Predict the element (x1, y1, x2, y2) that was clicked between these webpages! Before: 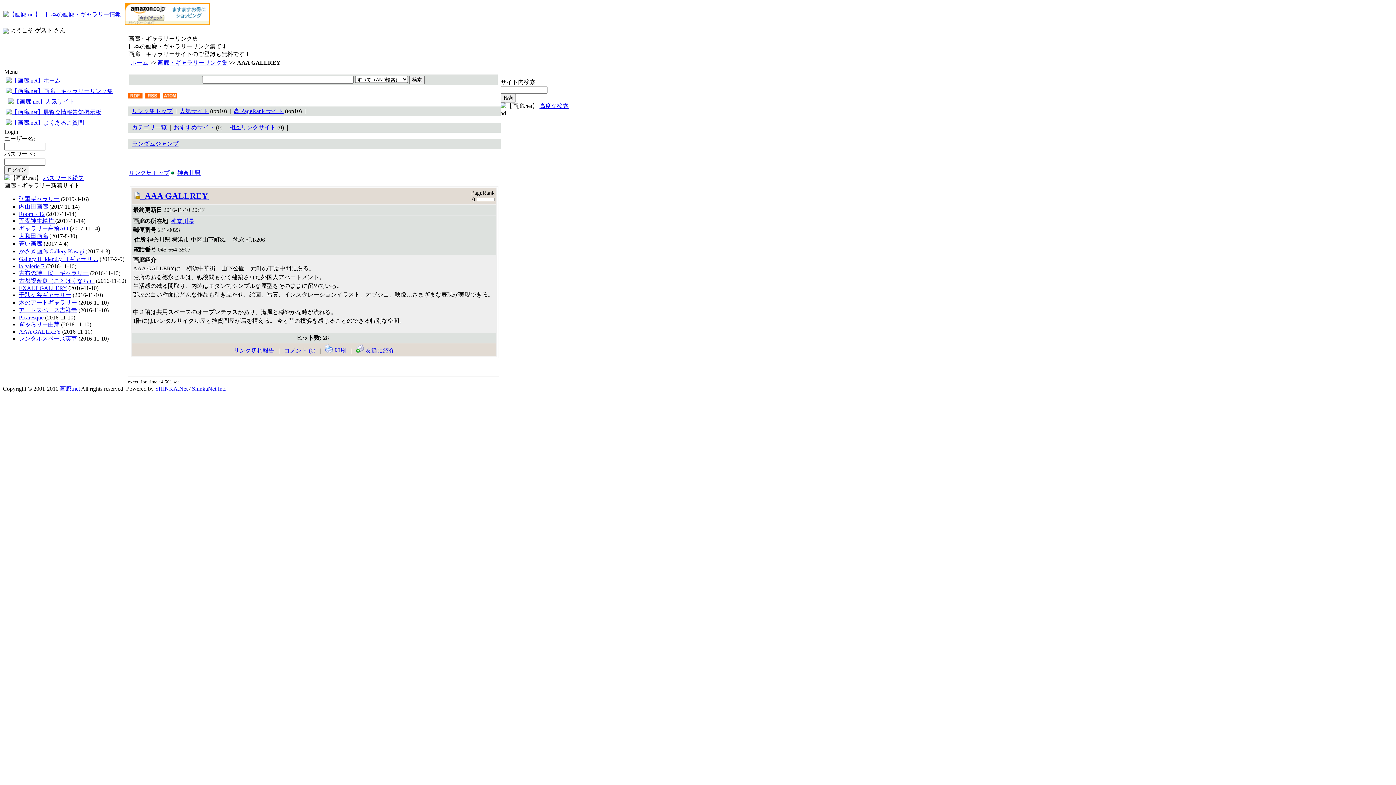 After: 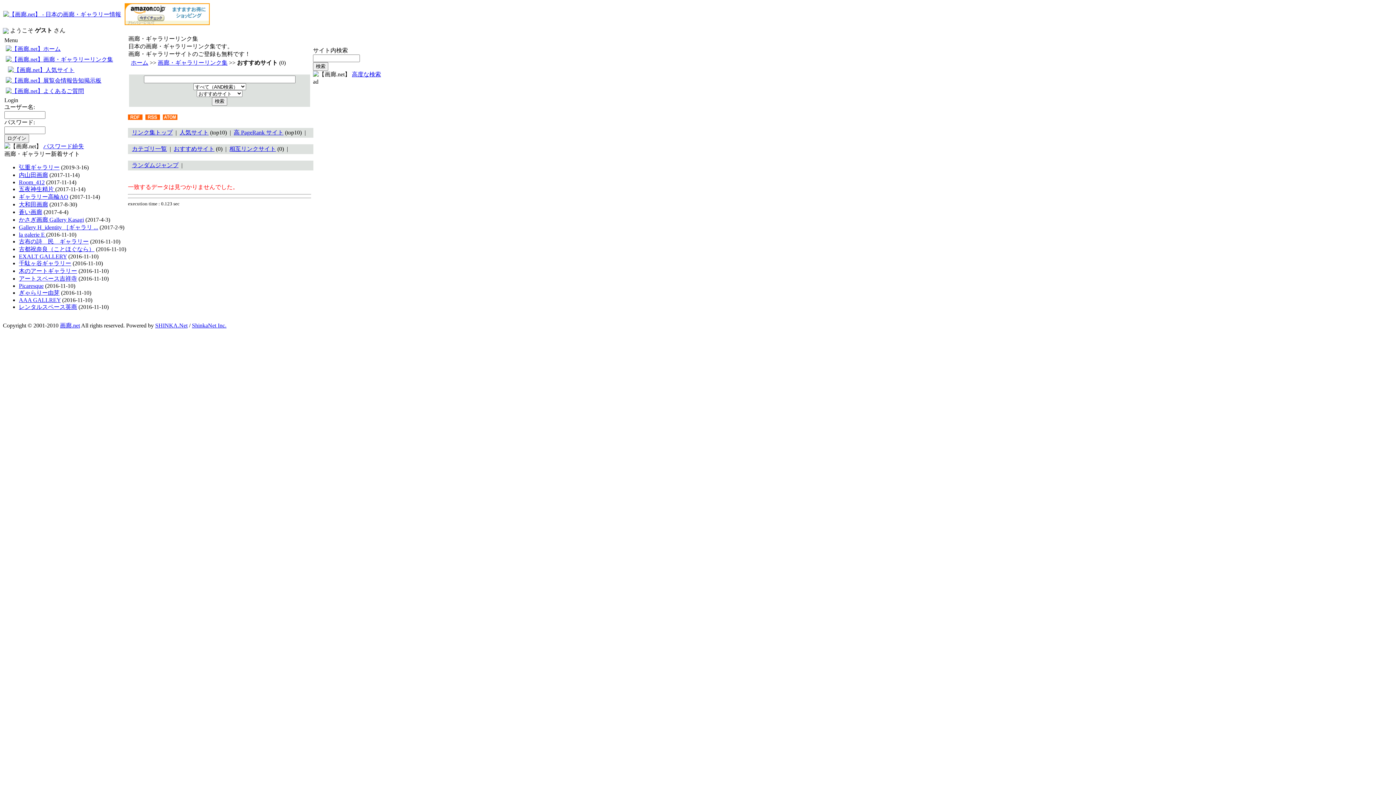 Action: label: おすすめサイト bbox: (173, 124, 214, 130)